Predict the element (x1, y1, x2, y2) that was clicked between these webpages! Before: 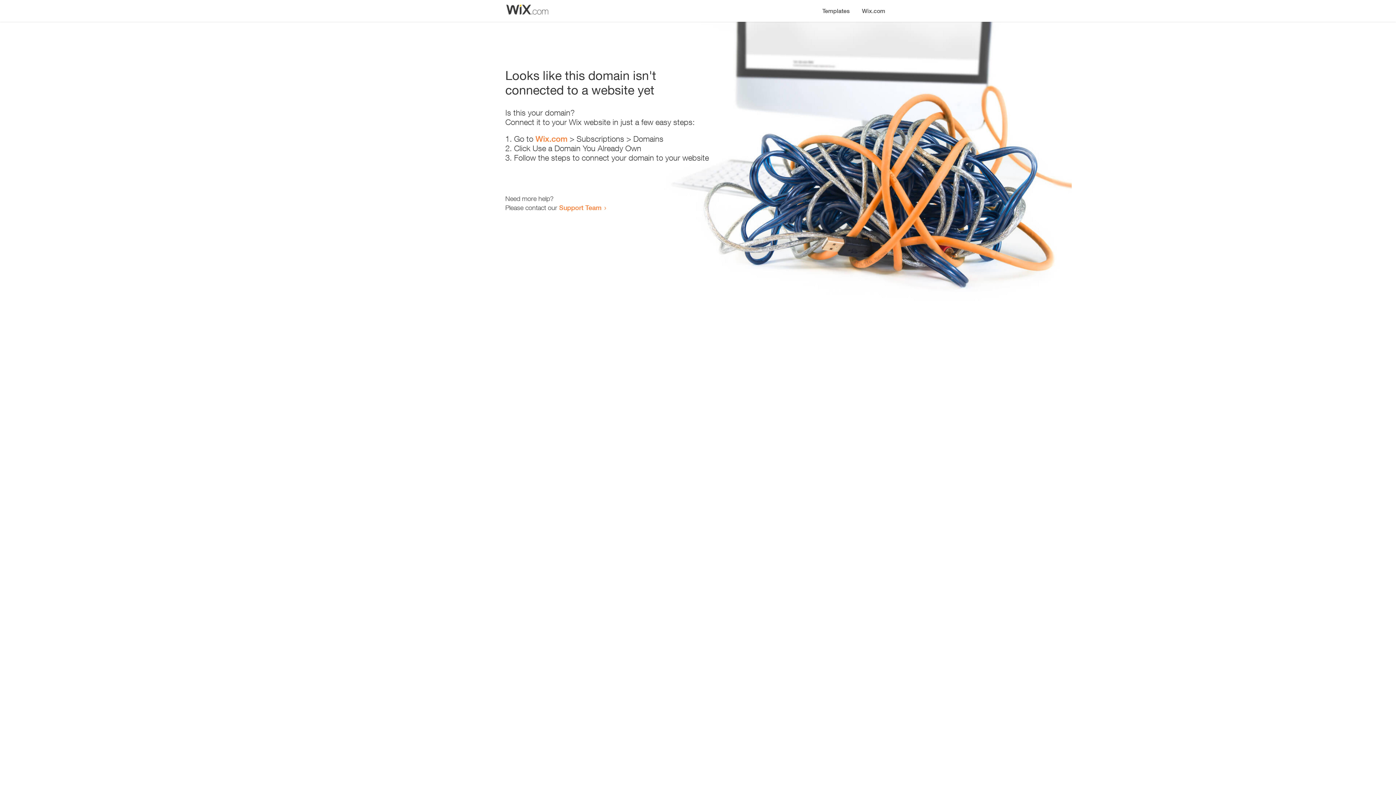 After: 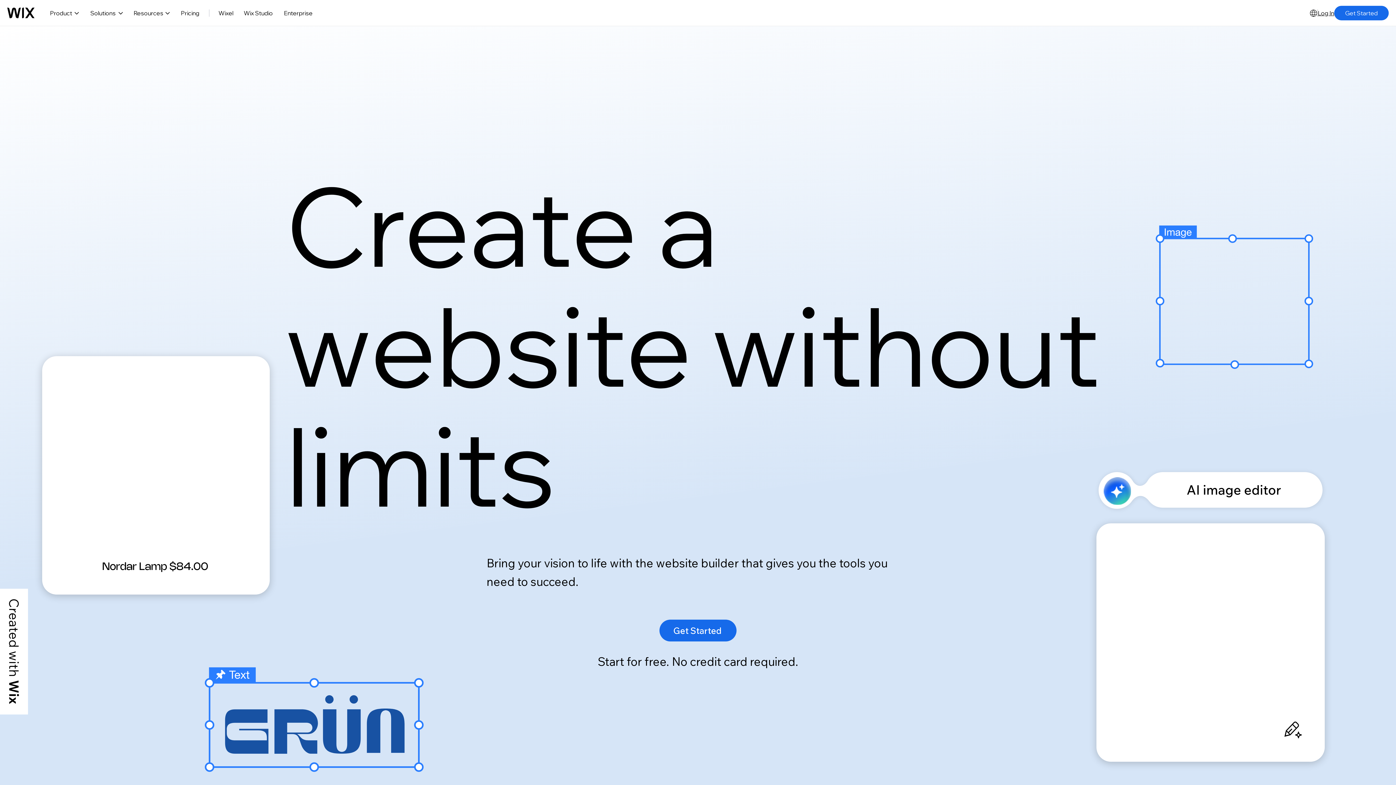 Action: label: Wix.com bbox: (535, 134, 567, 143)